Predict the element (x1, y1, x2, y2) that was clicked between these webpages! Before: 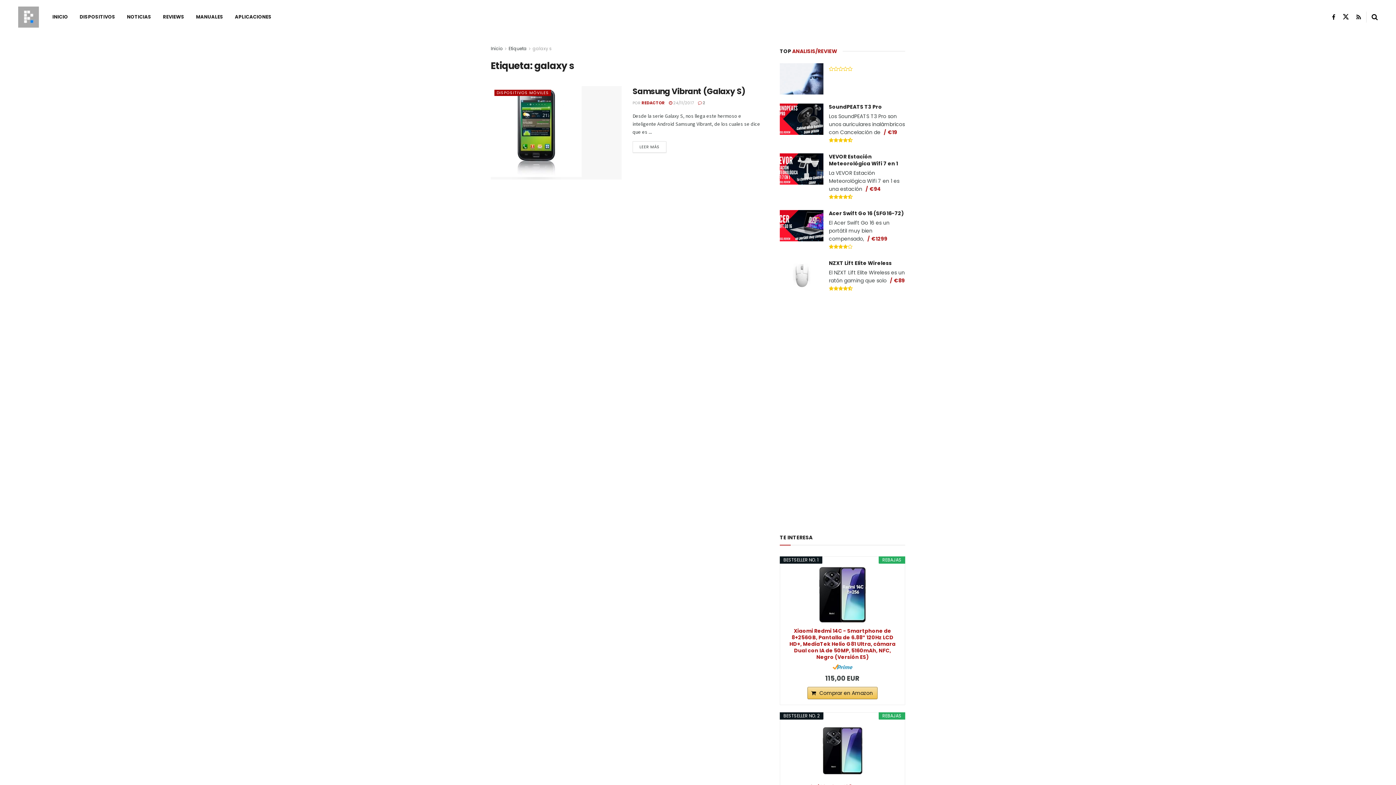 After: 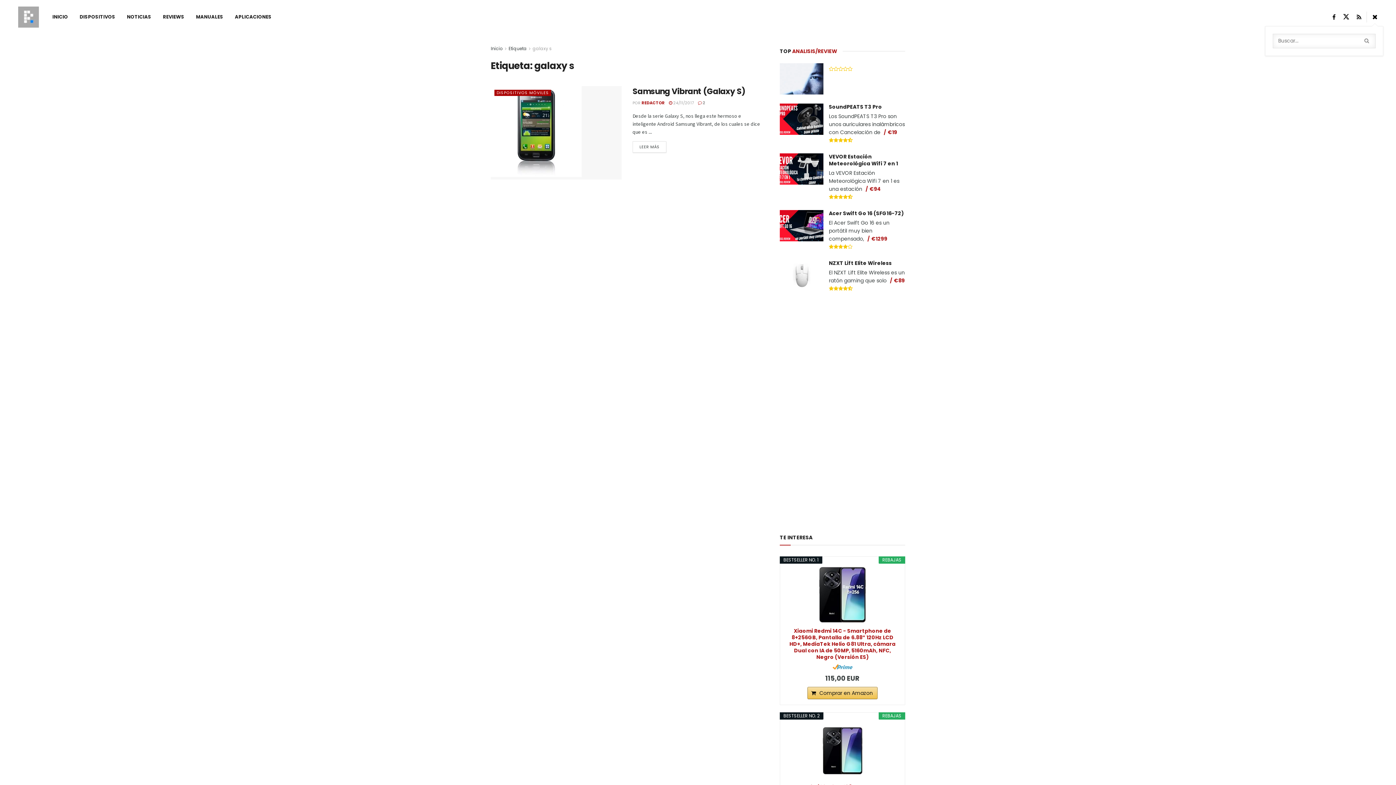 Action: label: Search Button bbox: (1372, 7, 1378, 26)